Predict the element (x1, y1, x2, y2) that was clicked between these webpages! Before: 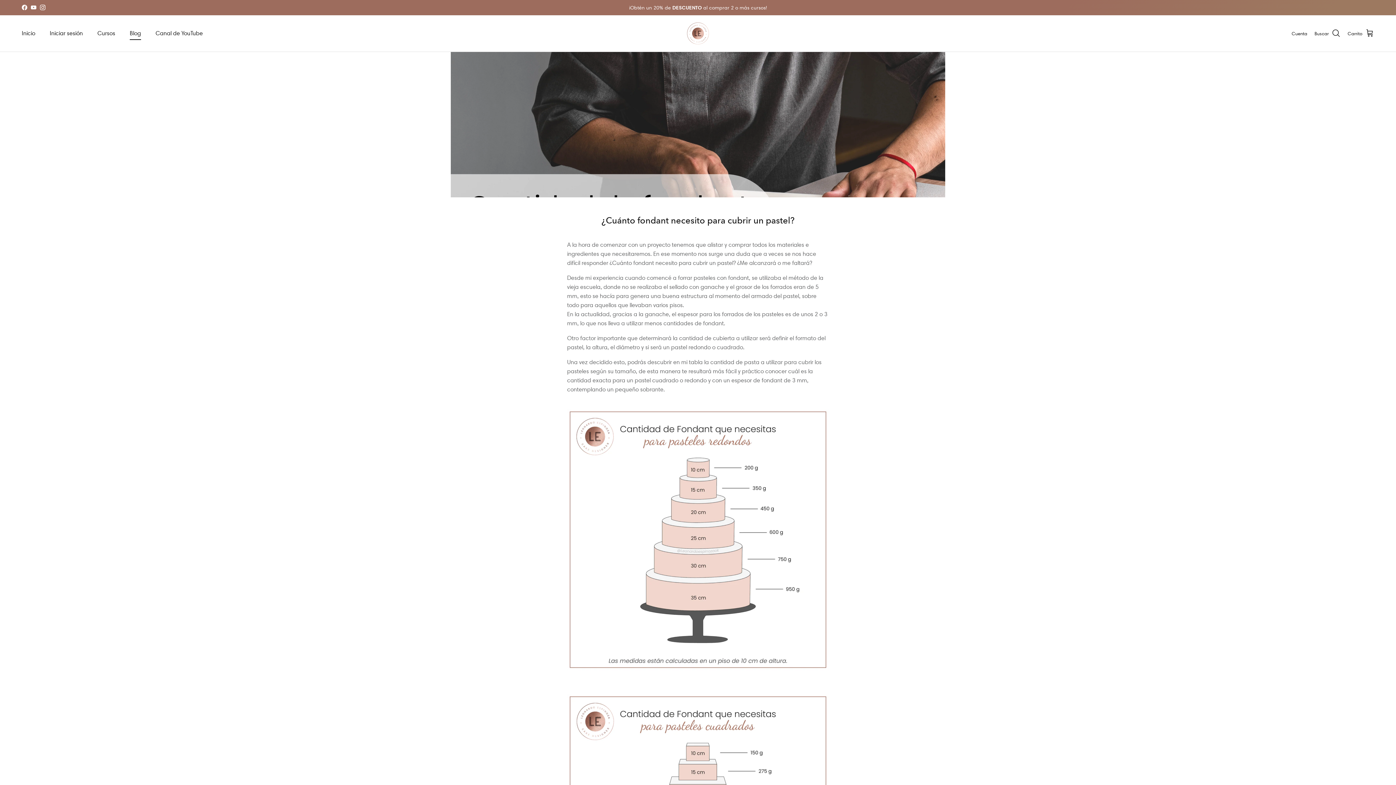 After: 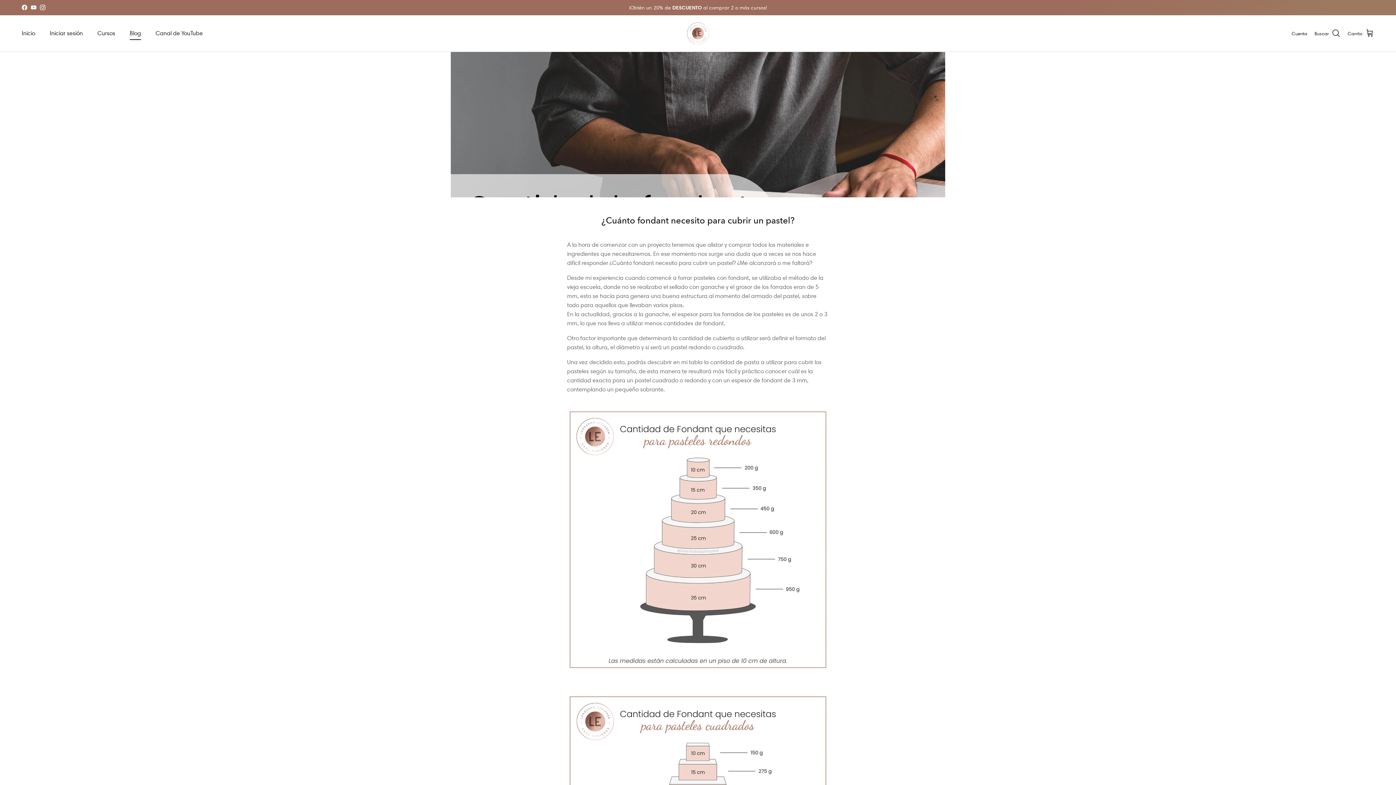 Action: bbox: (21, 4, 27, 10) label: Facebook